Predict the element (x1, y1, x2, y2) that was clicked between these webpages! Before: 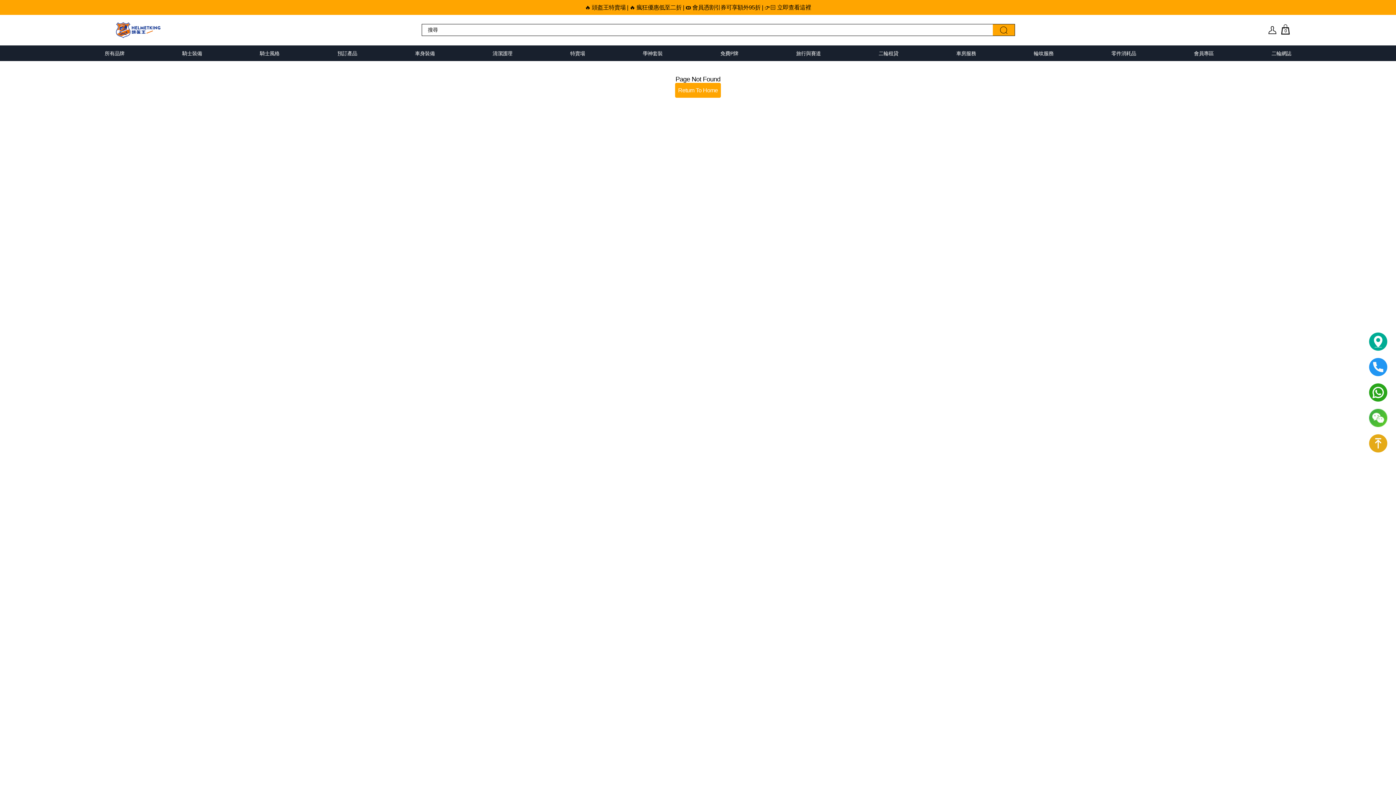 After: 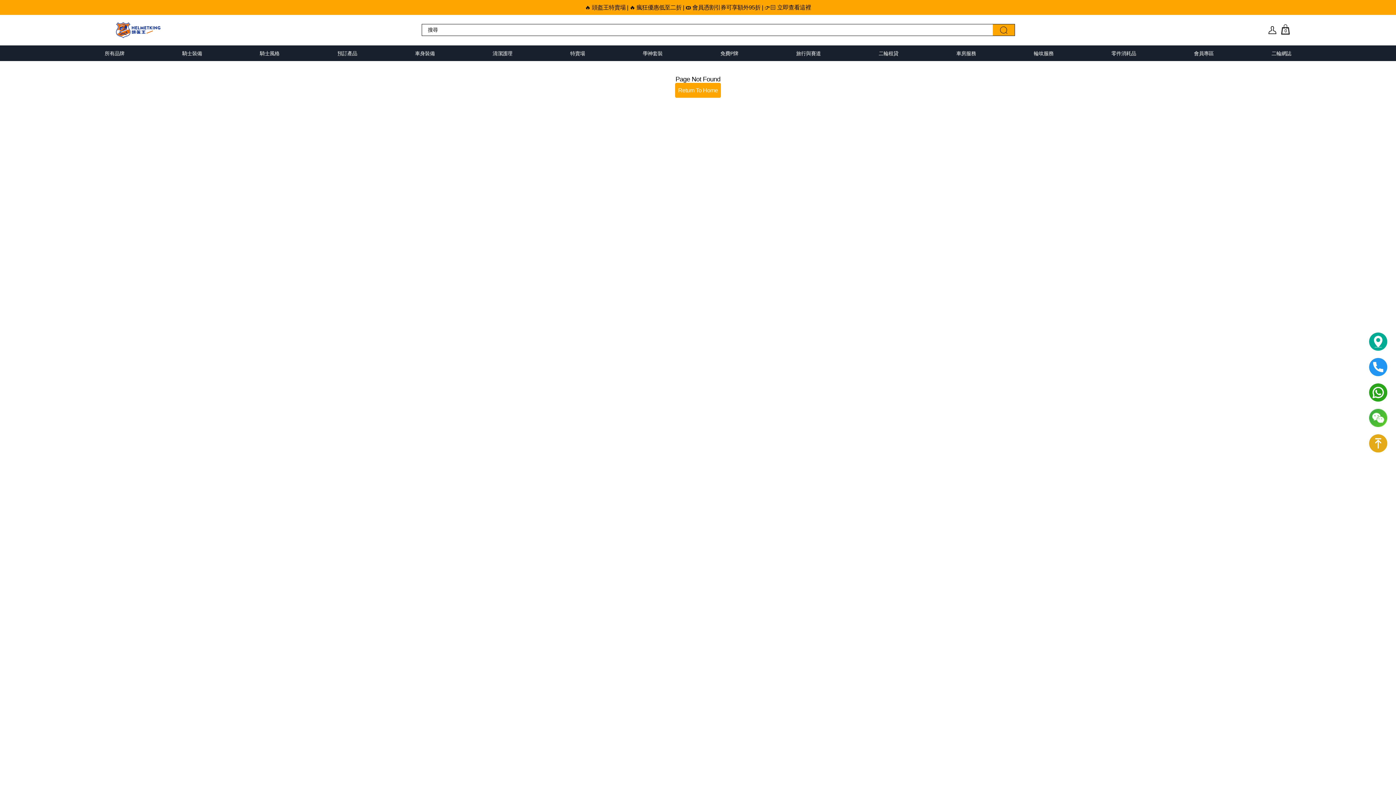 Action: bbox: (1369, 358, 1387, 376)